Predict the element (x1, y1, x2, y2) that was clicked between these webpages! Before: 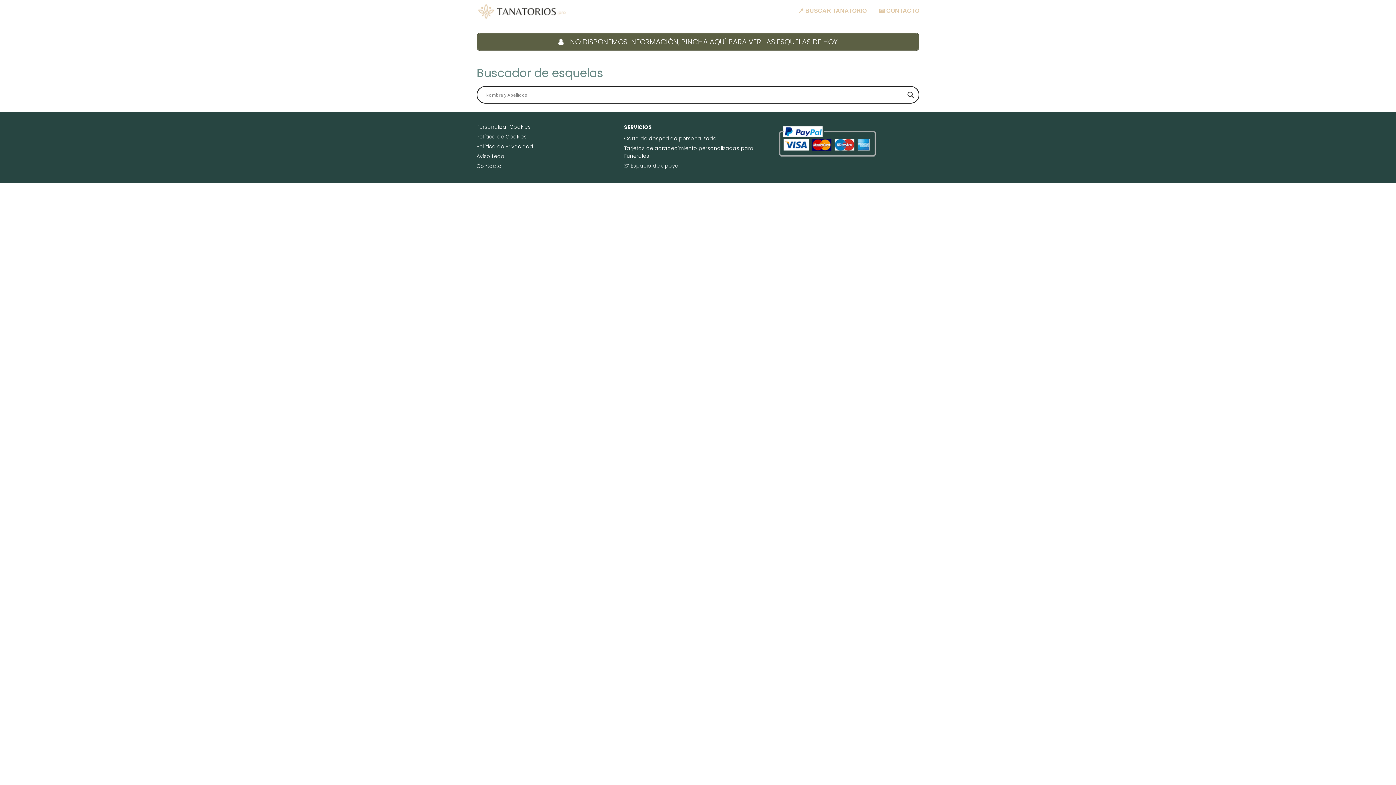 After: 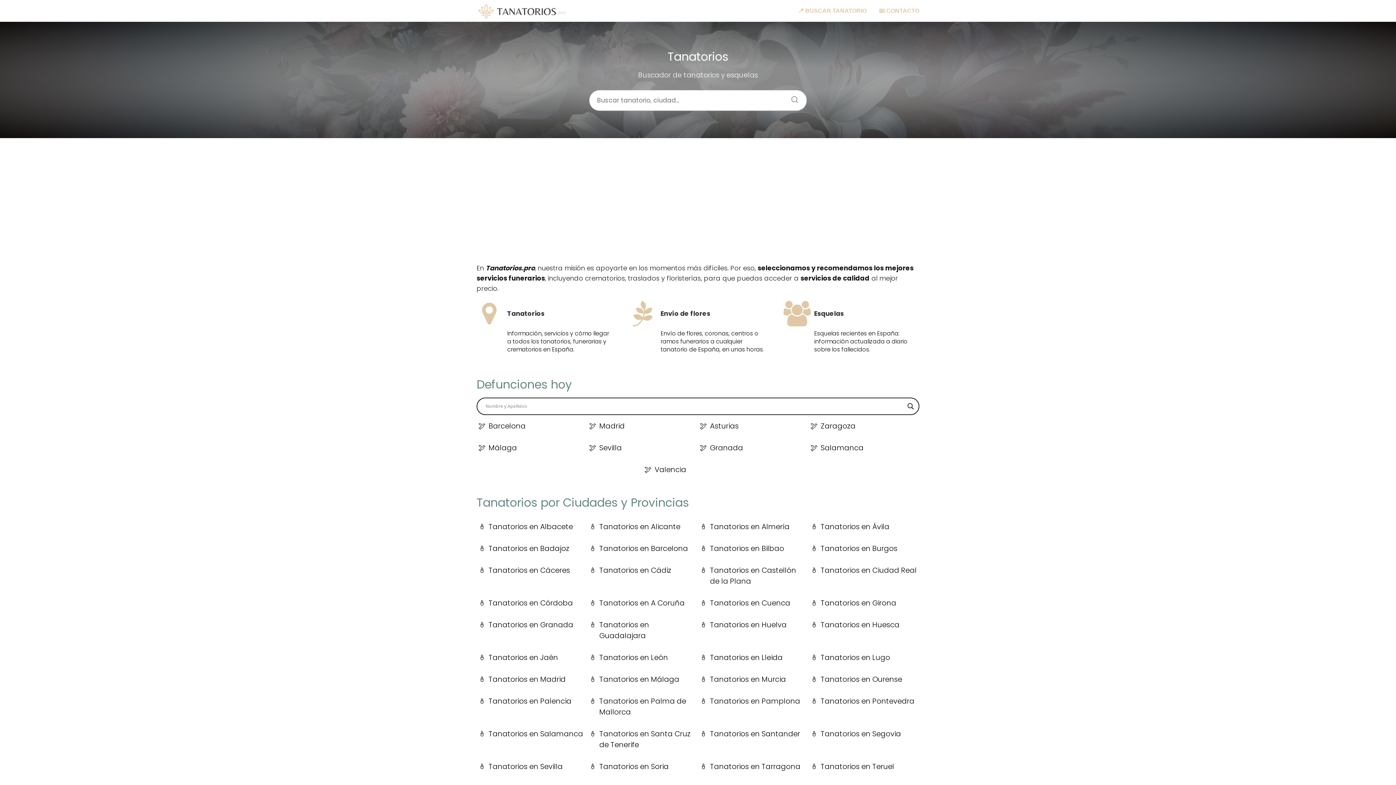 Action: bbox: (476, 6, 567, 14)